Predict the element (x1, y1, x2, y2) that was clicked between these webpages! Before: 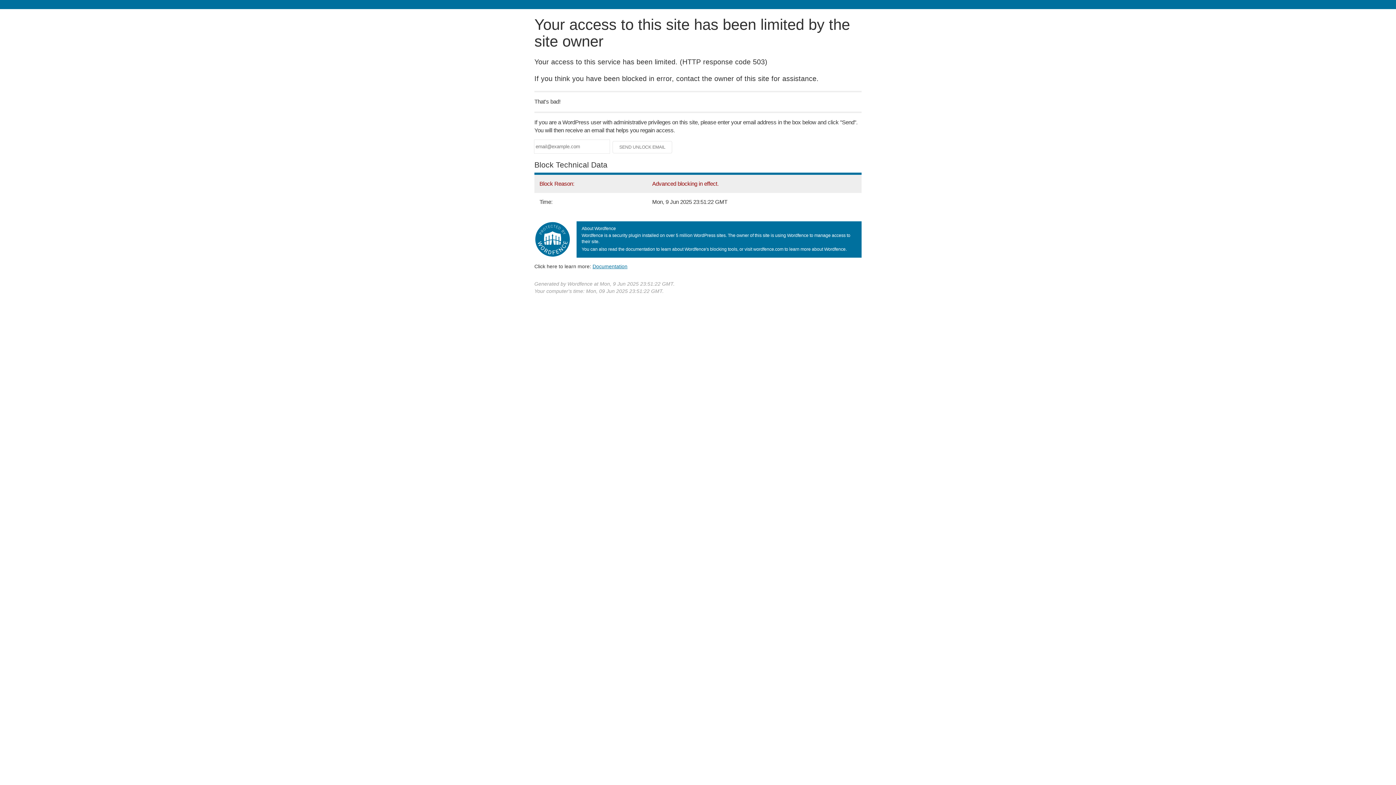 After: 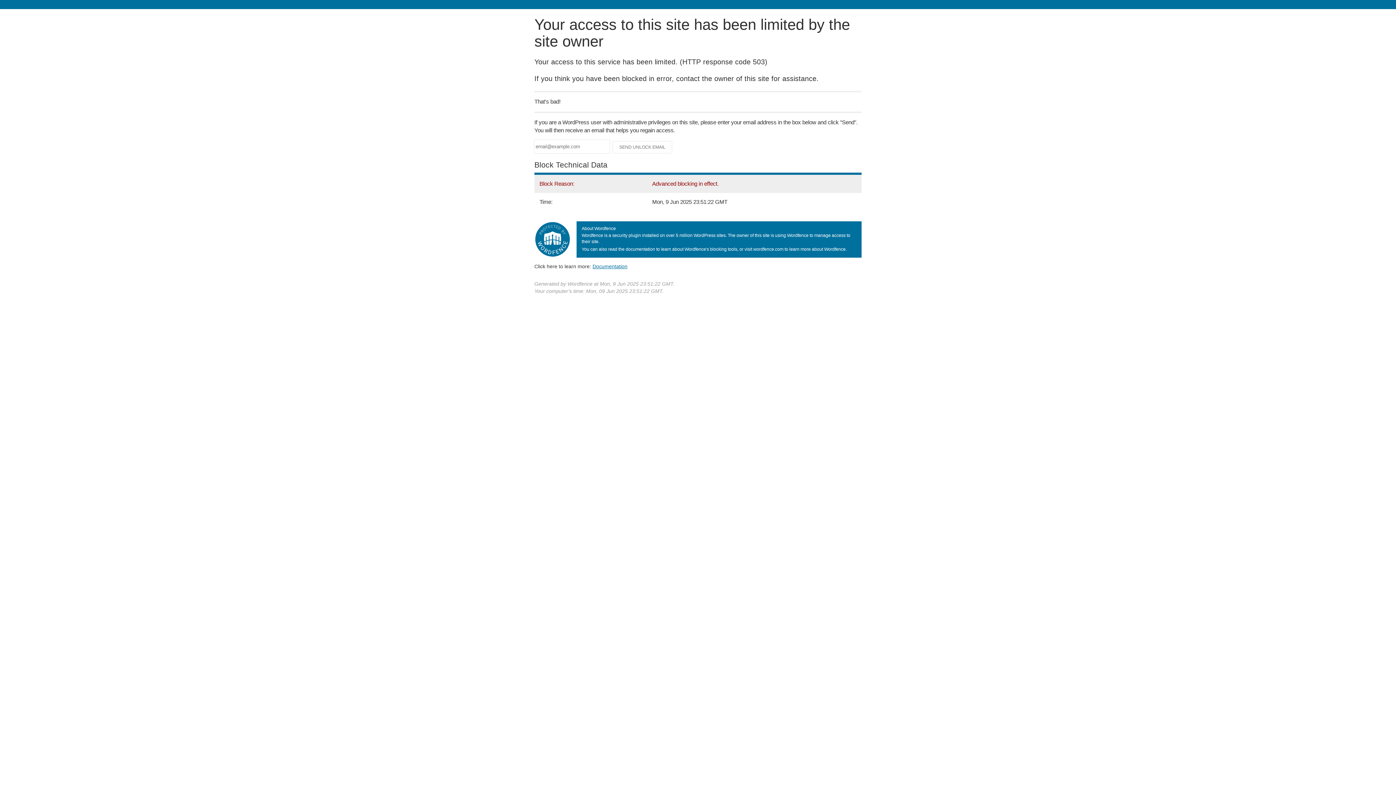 Action: bbox: (592, 263, 627, 269) label: Documentation